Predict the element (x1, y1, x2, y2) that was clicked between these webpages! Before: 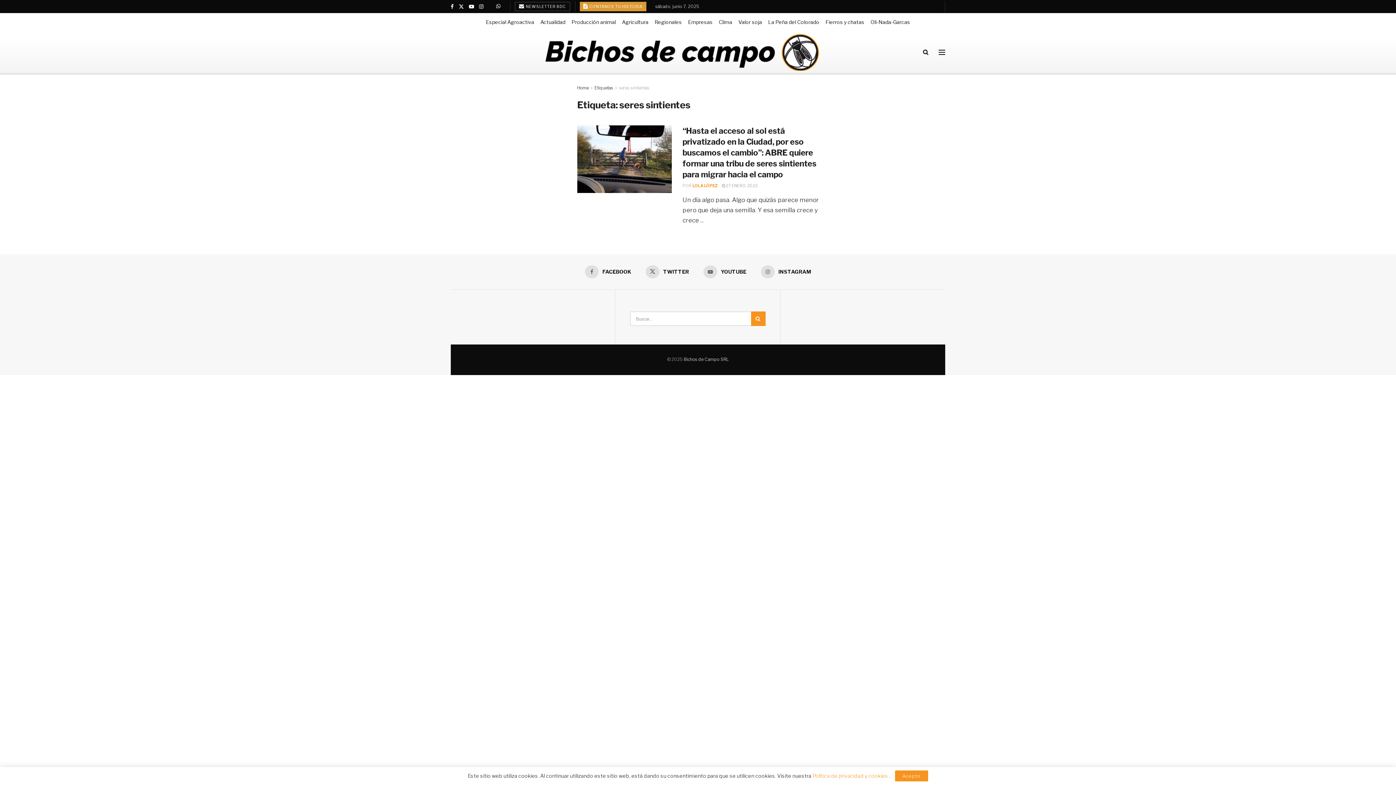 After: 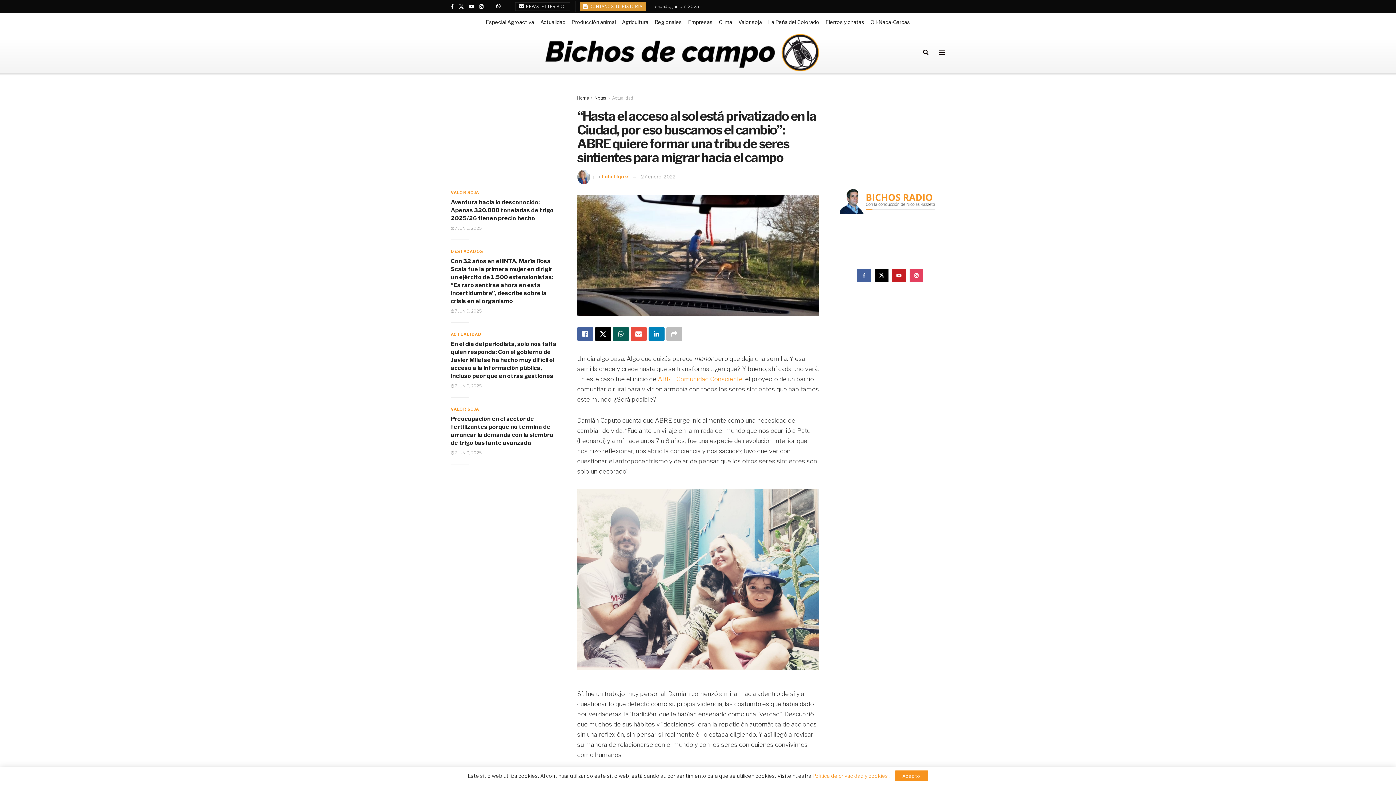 Action: bbox: (722, 183, 758, 188) label:  27 ENERO, 2022